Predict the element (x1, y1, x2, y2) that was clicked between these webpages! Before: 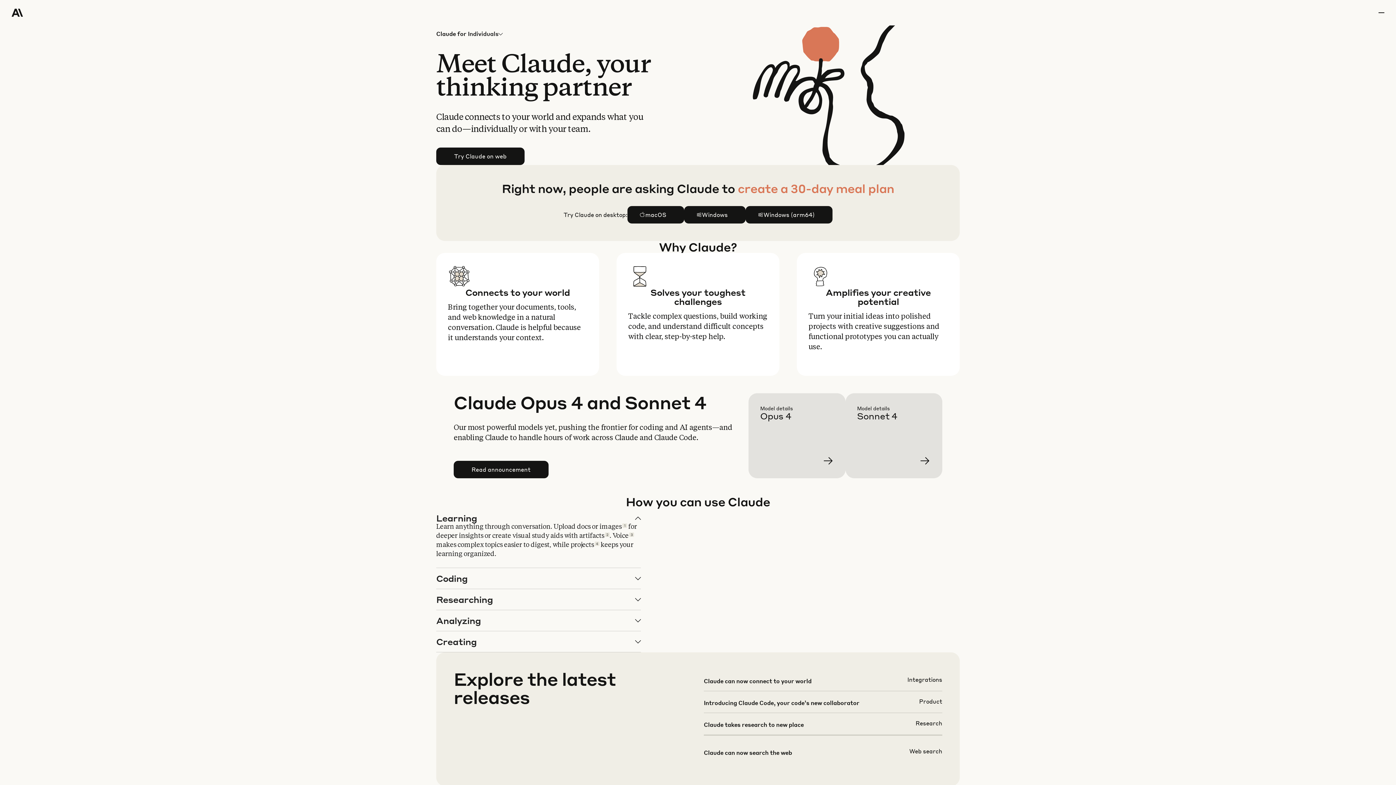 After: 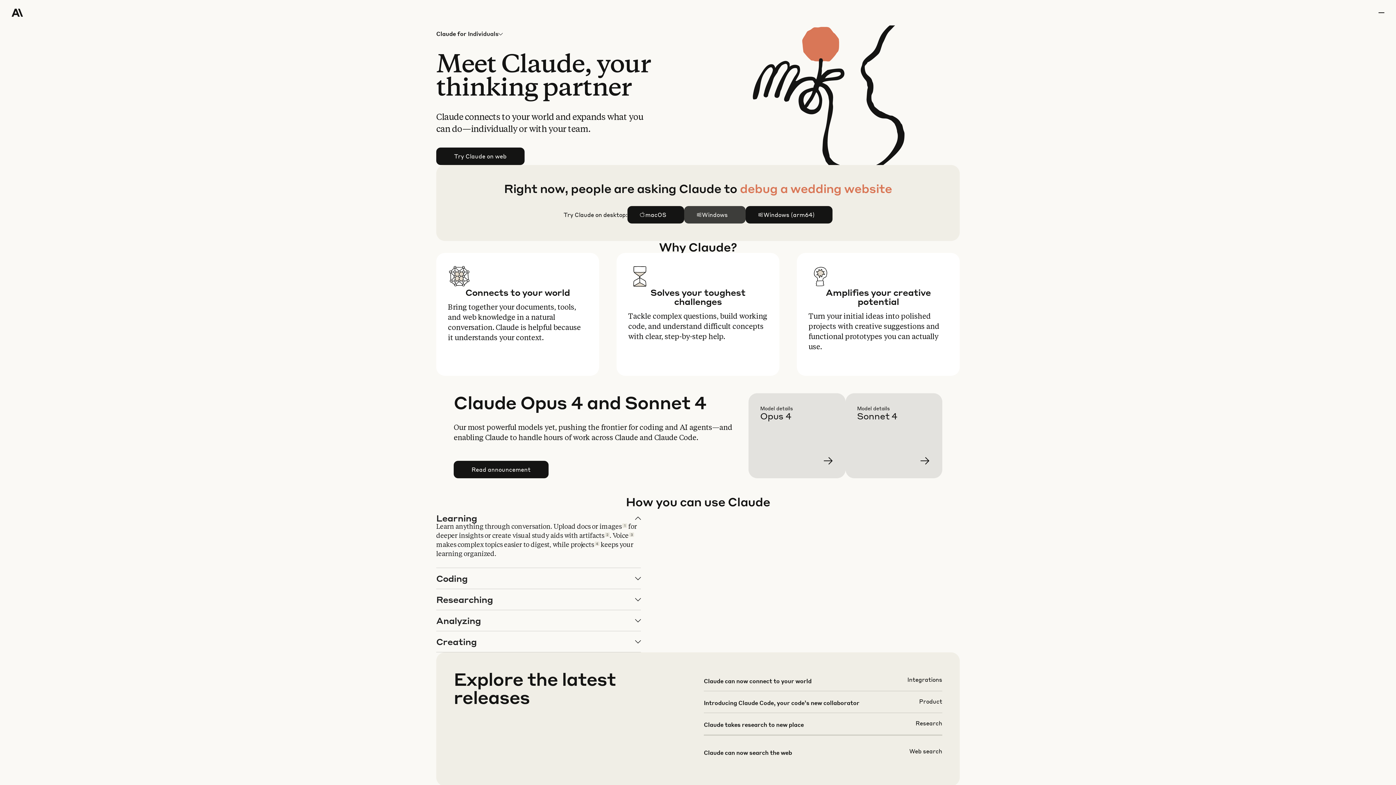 Action: label: Windows bbox: (684, 206, 745, 223)